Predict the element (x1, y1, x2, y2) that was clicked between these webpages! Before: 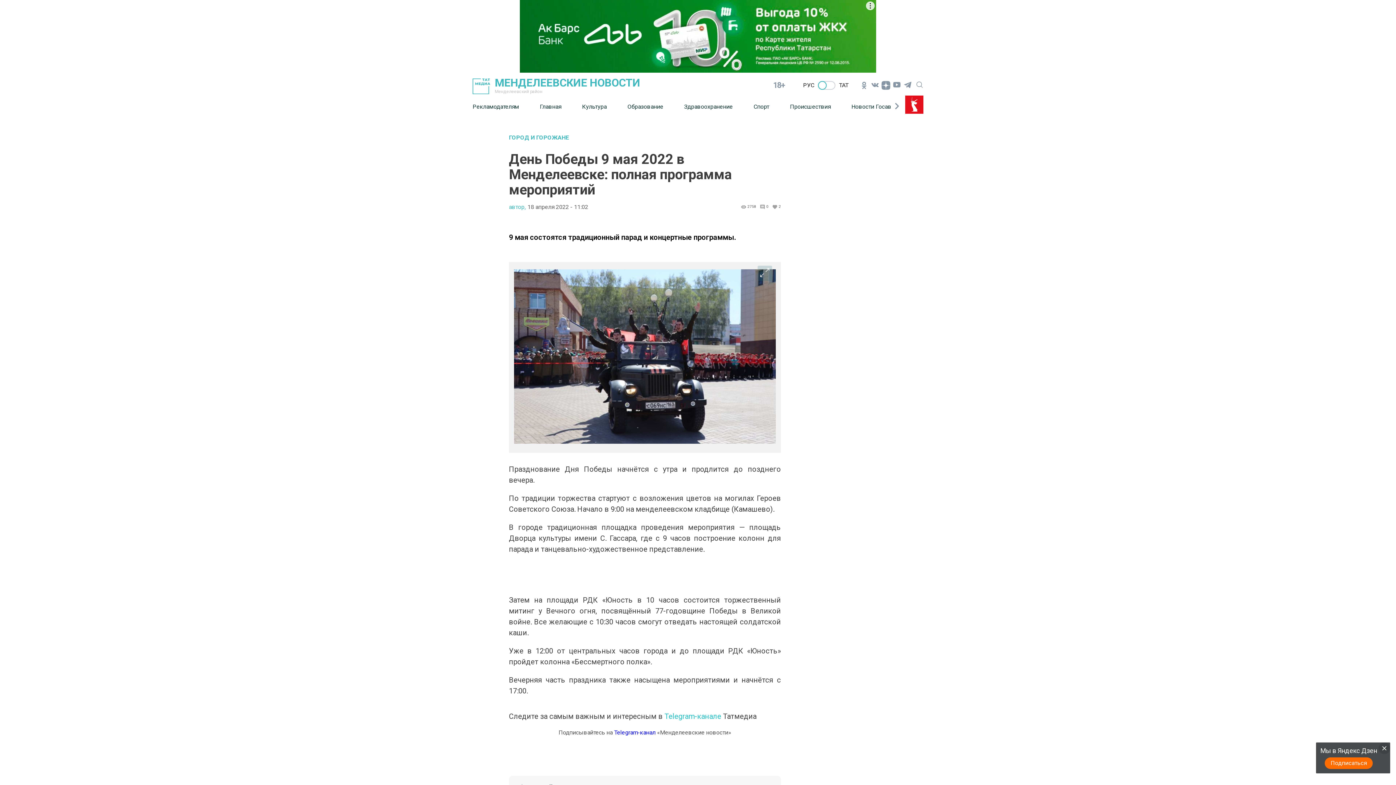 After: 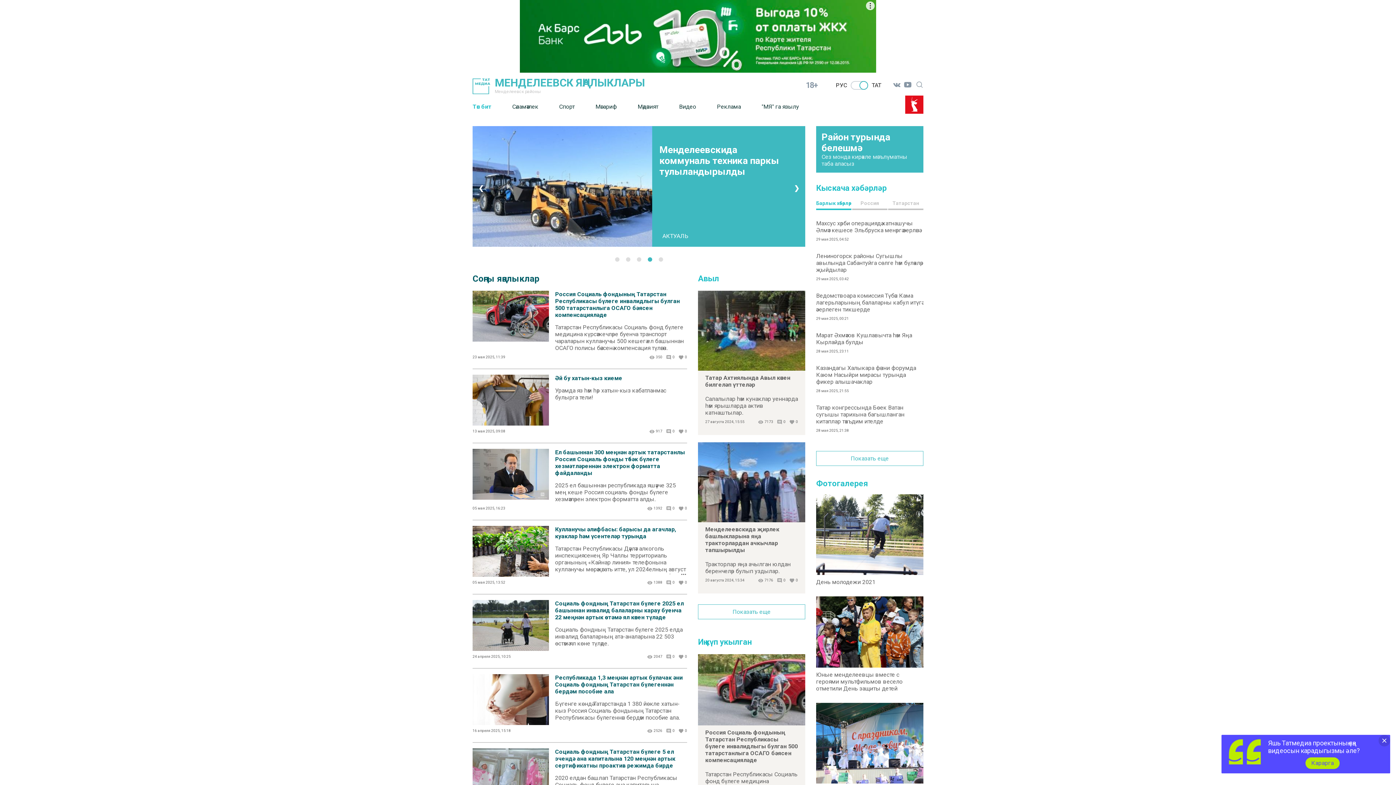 Action: bbox: (839, 81, 848, 88) label: ТАТ